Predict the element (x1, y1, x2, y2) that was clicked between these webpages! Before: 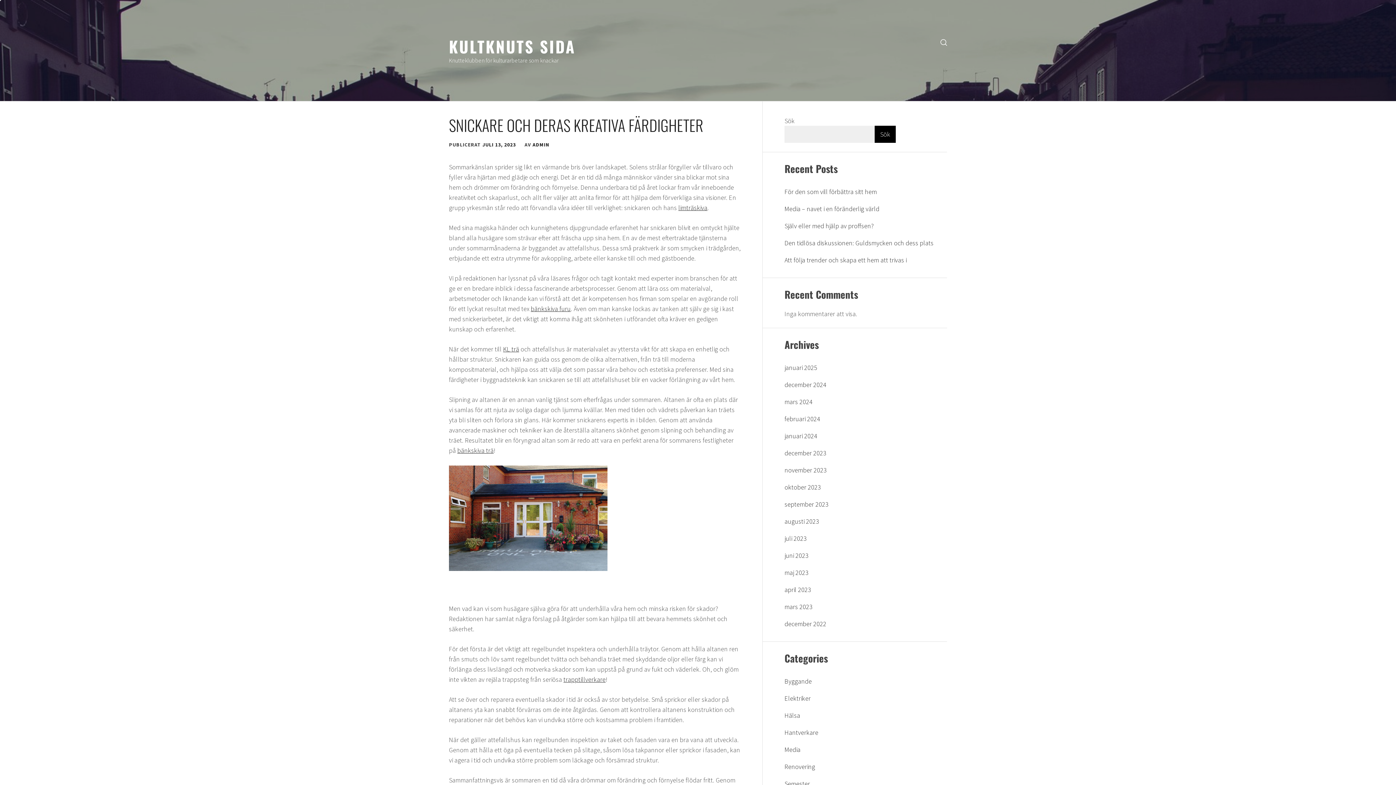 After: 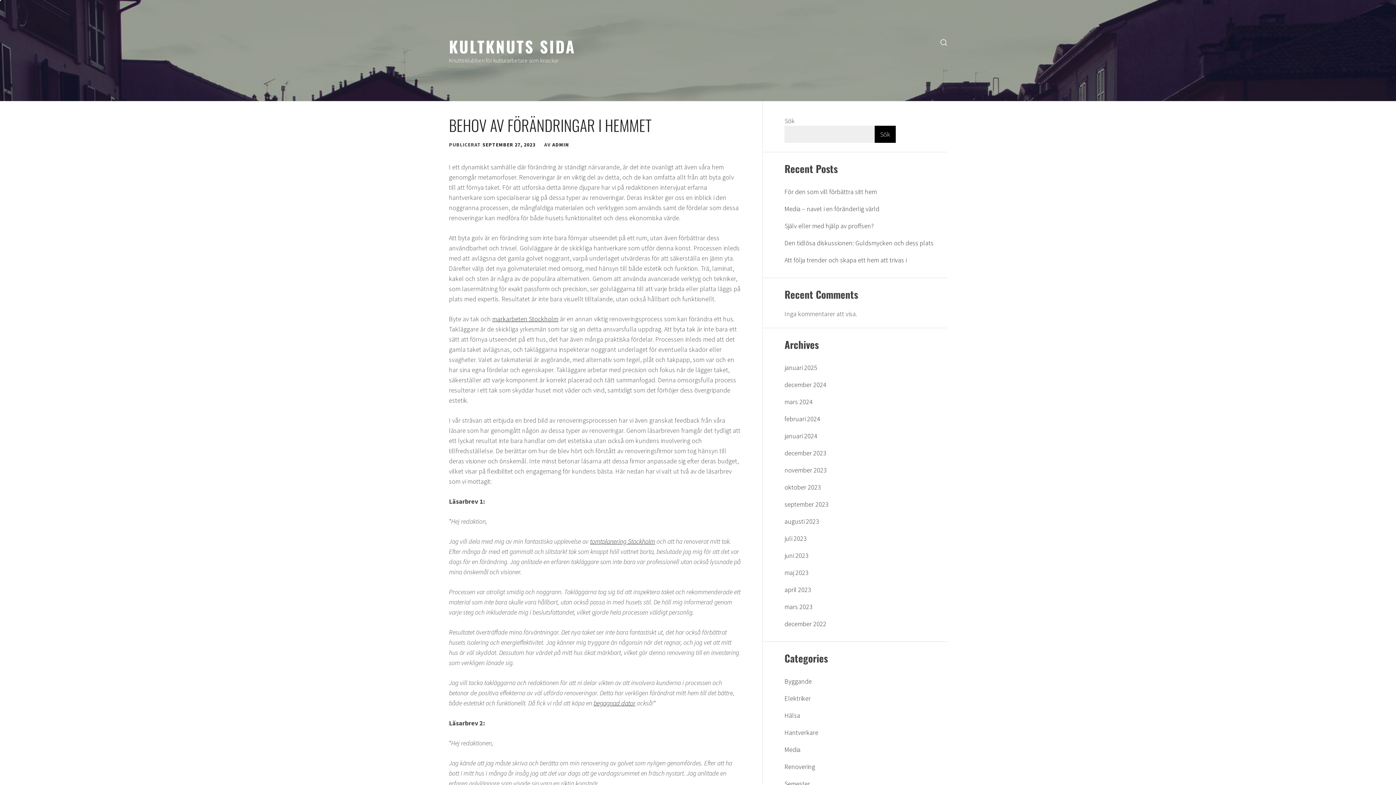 Action: bbox: (784, 496, 946, 513) label: september 2023